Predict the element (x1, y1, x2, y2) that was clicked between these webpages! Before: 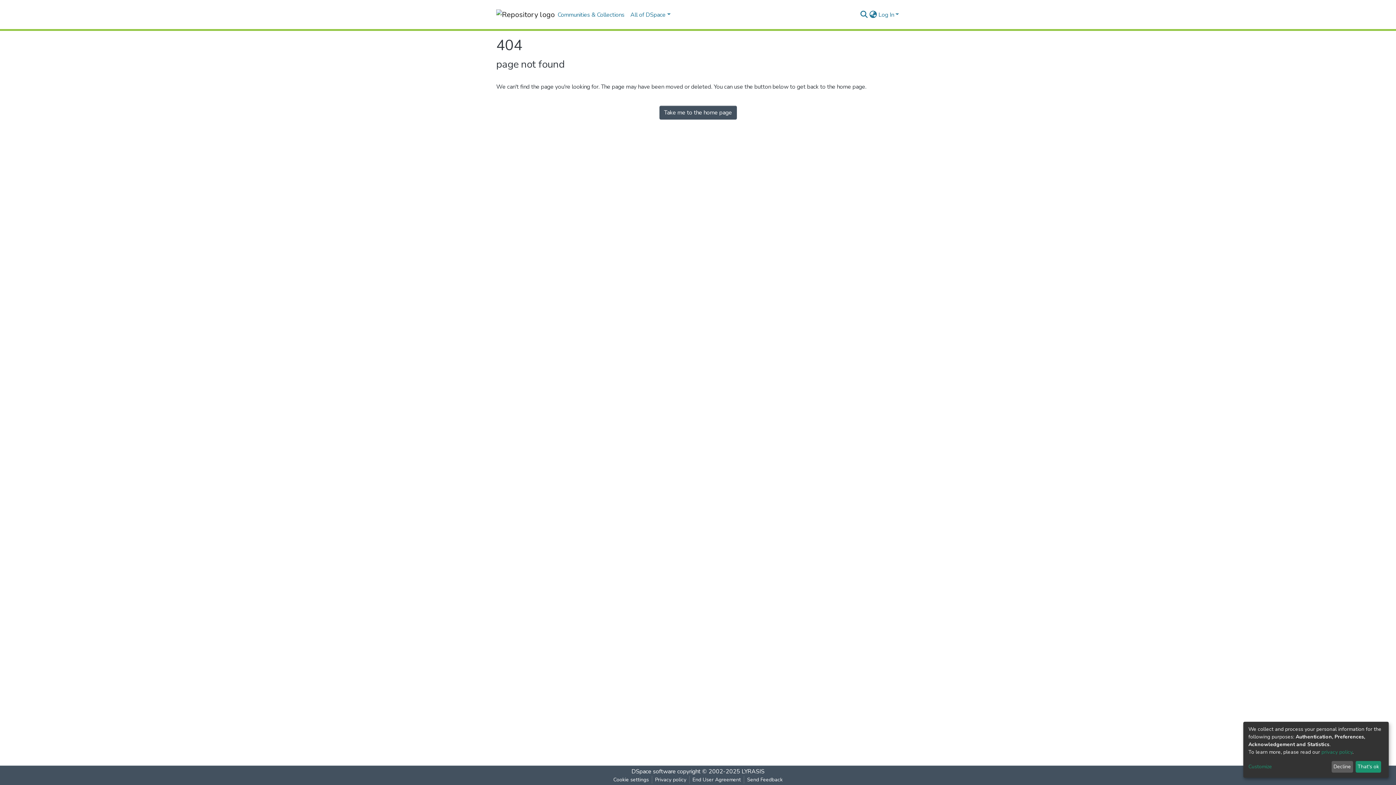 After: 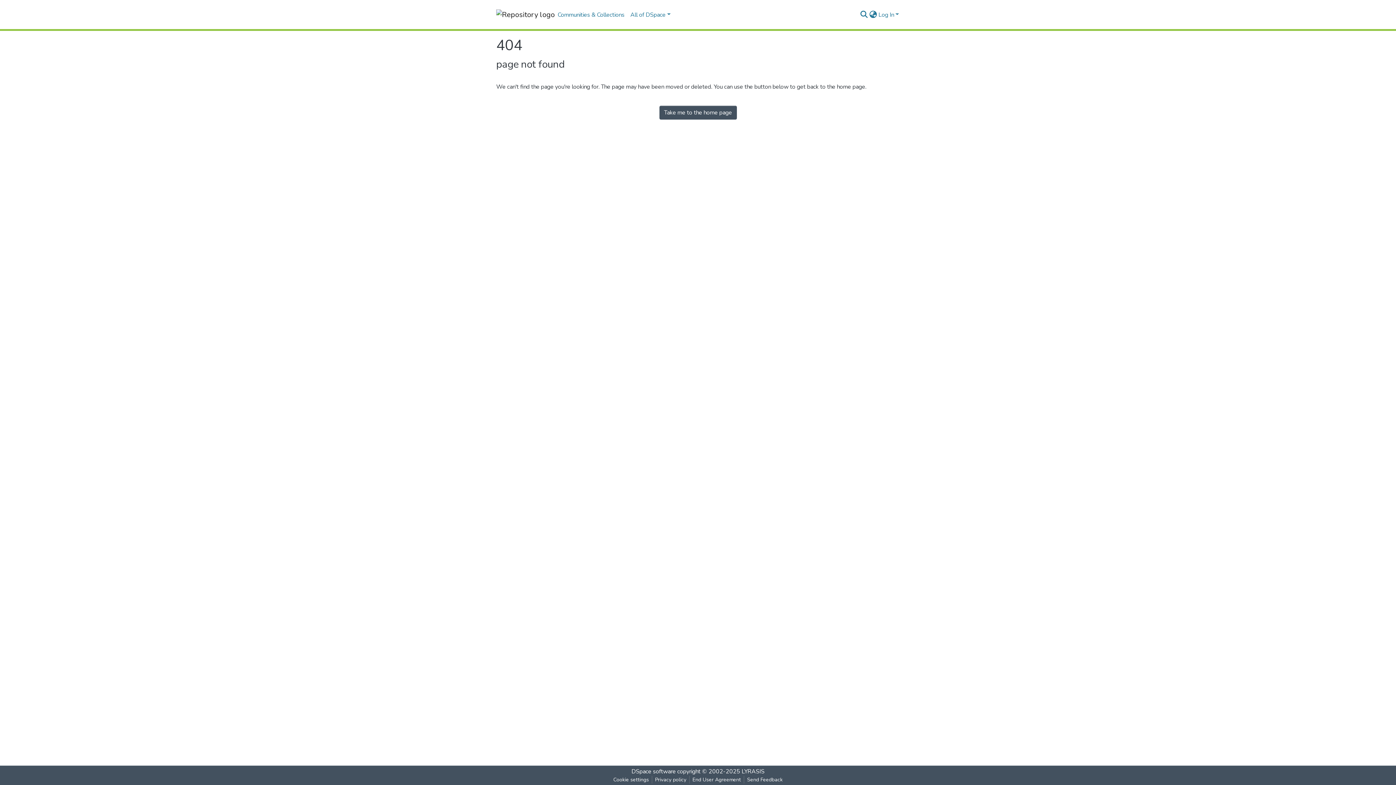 Action: bbox: (1355, 761, 1381, 773) label: That's ok